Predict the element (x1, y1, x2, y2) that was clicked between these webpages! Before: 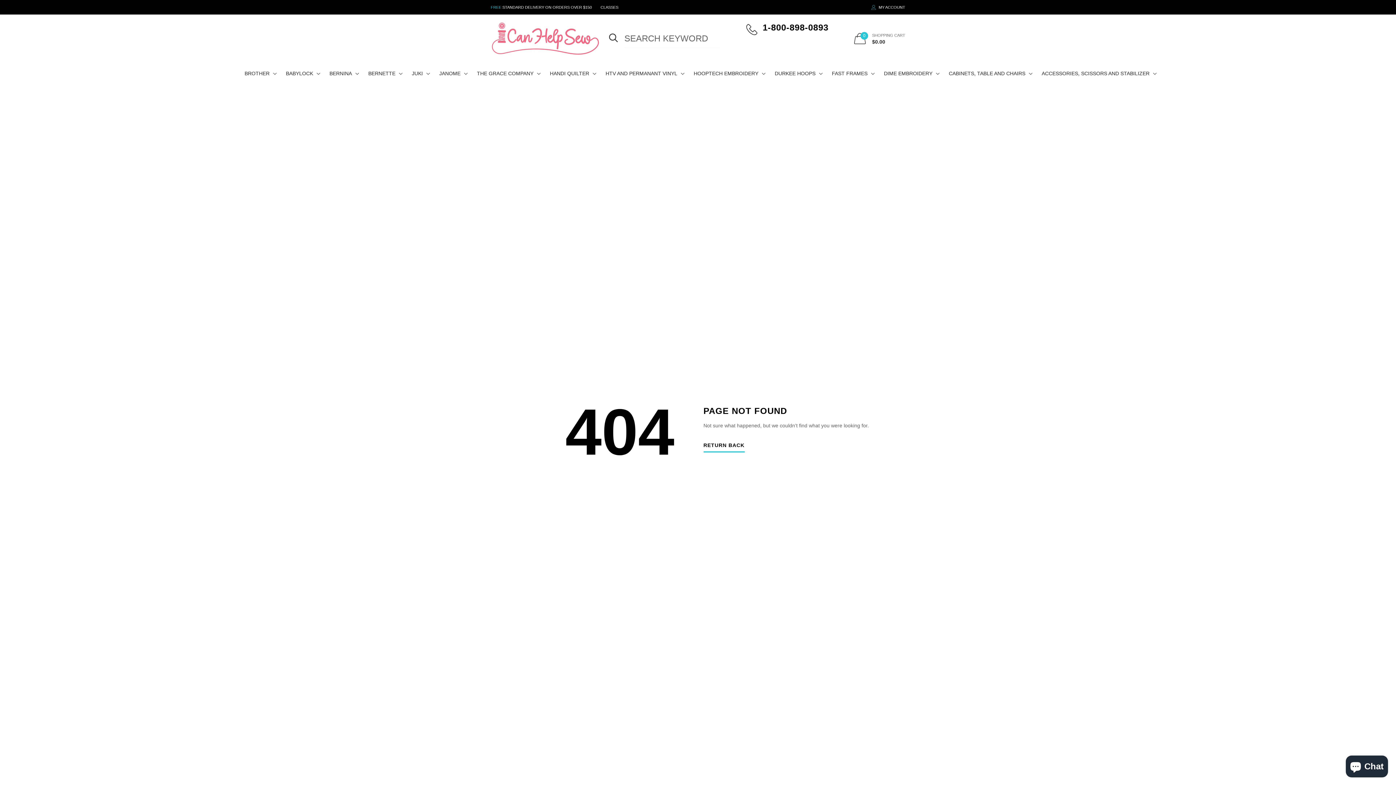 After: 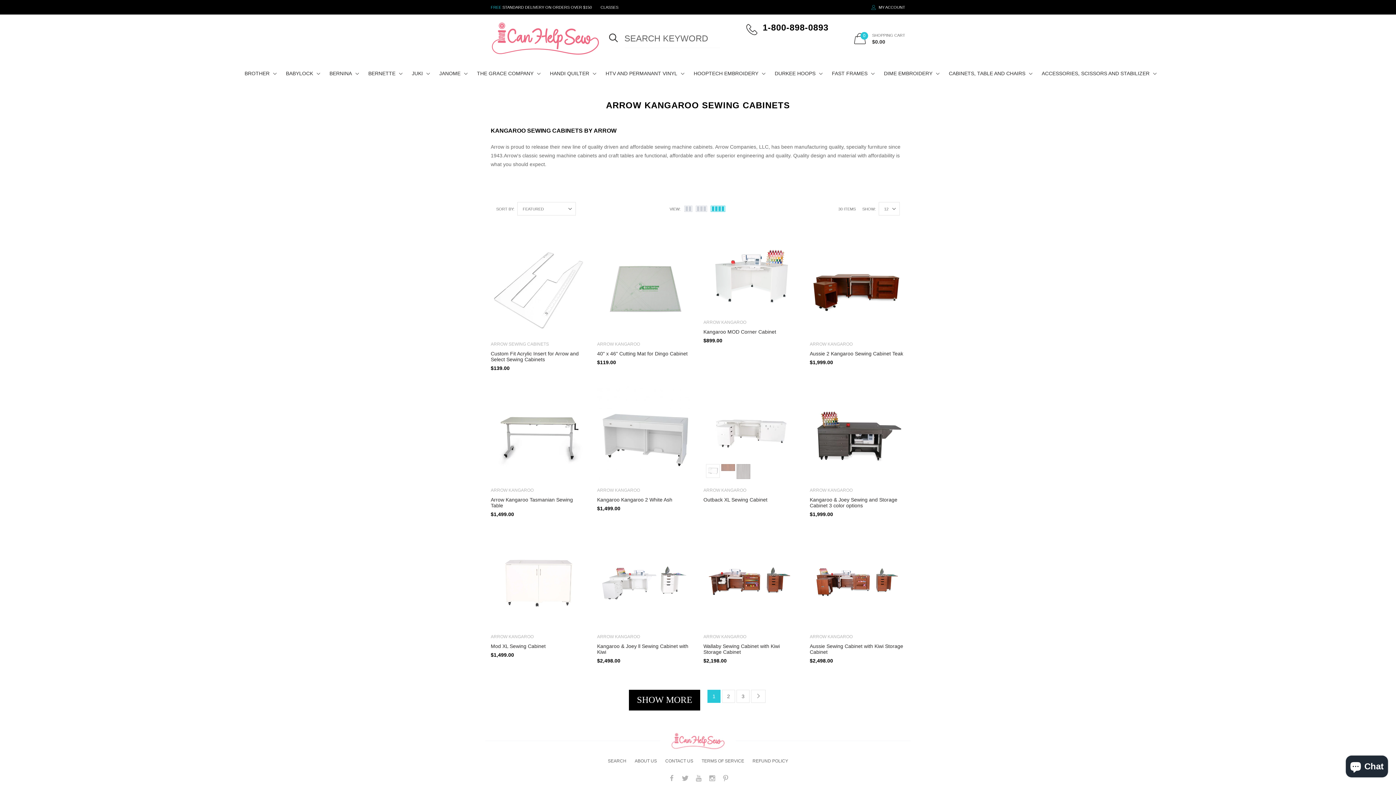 Action: label: CABINETS, TABLE AND CHAIRS bbox: (942, 62, 1035, 84)